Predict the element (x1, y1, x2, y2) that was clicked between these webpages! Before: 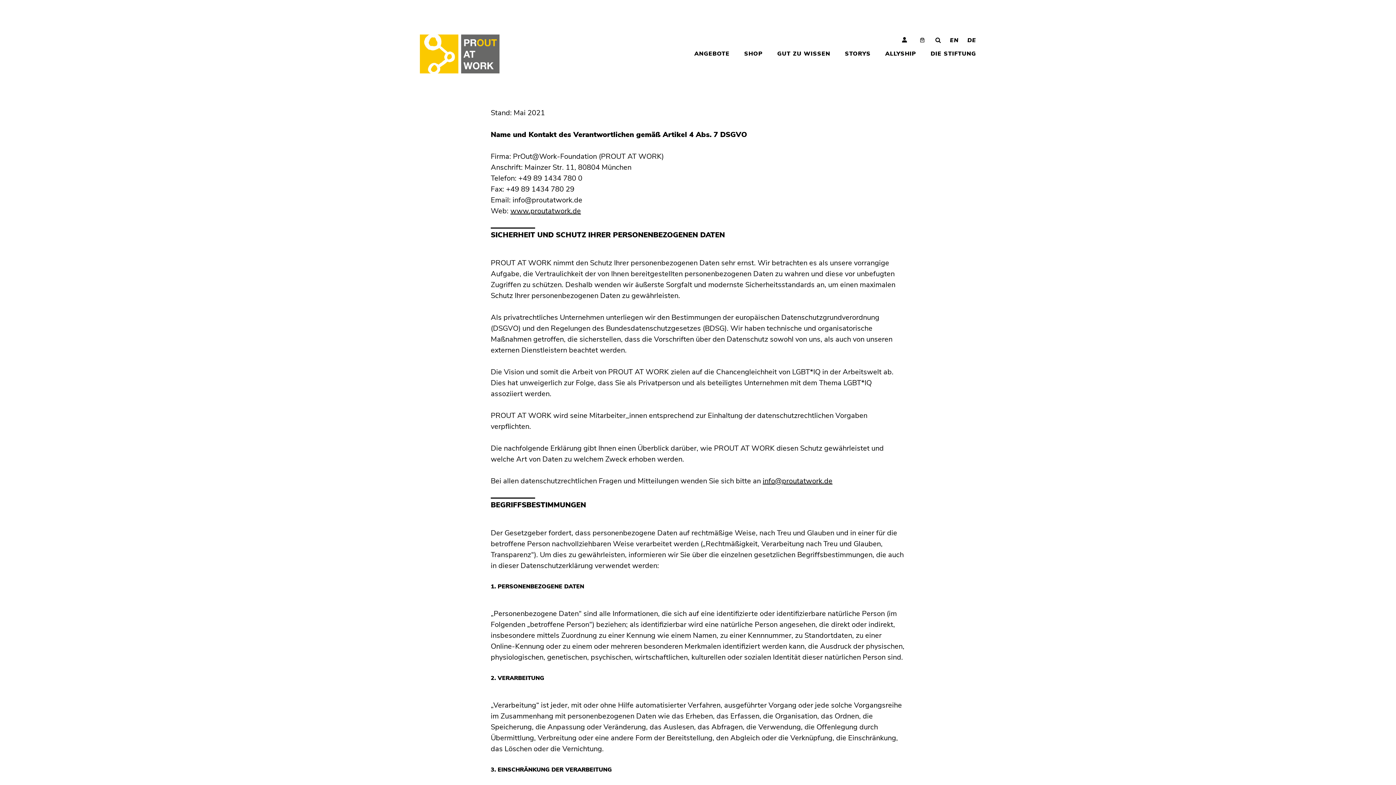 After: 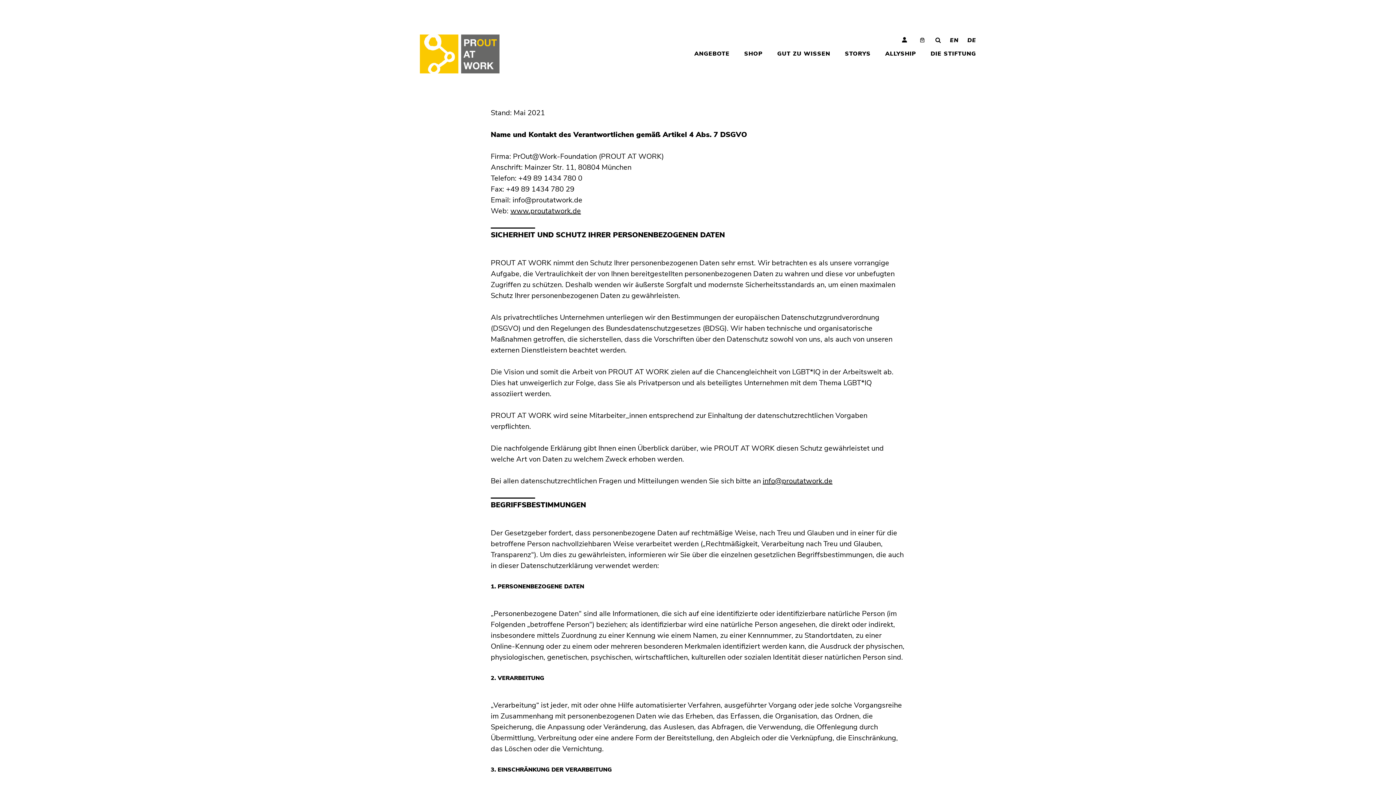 Action: label: DE bbox: (967, 34, 976, 46)